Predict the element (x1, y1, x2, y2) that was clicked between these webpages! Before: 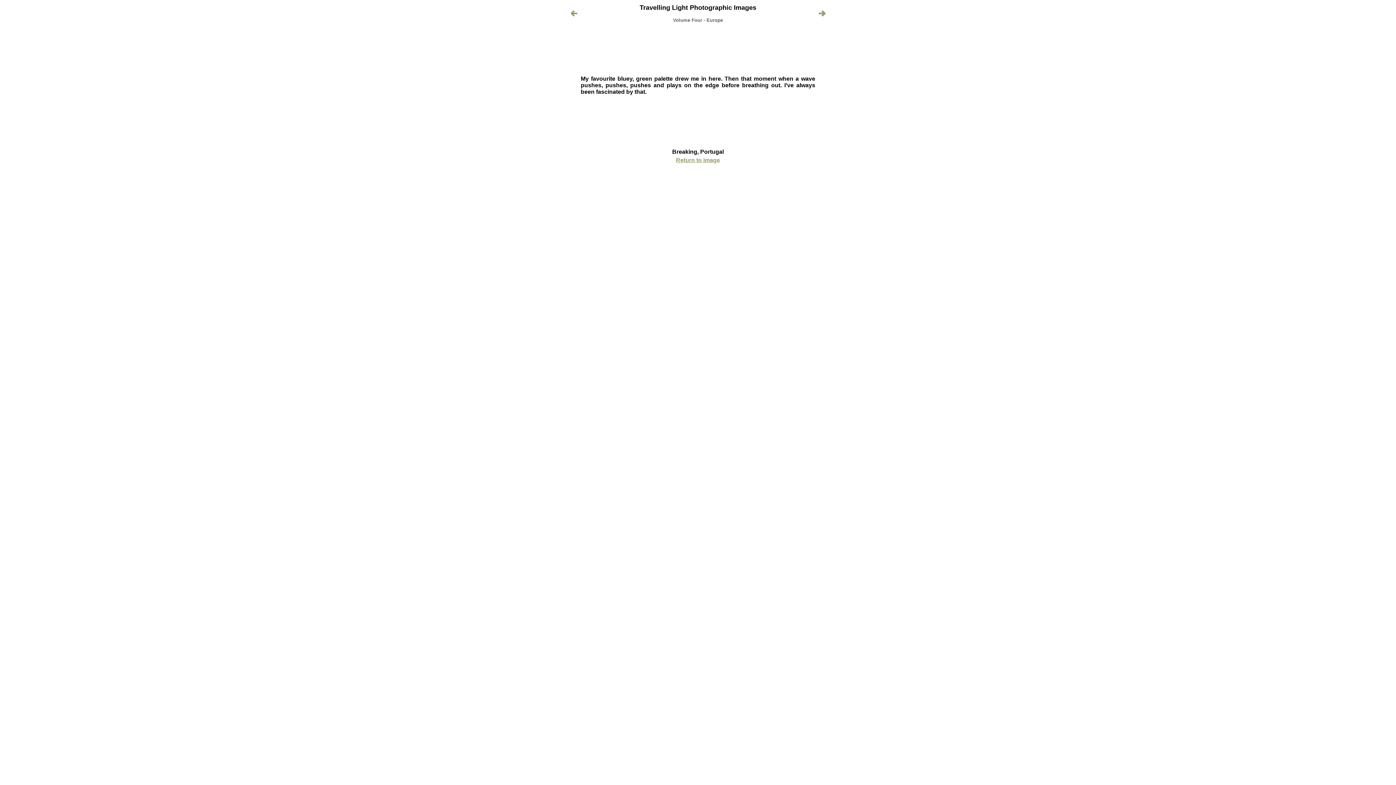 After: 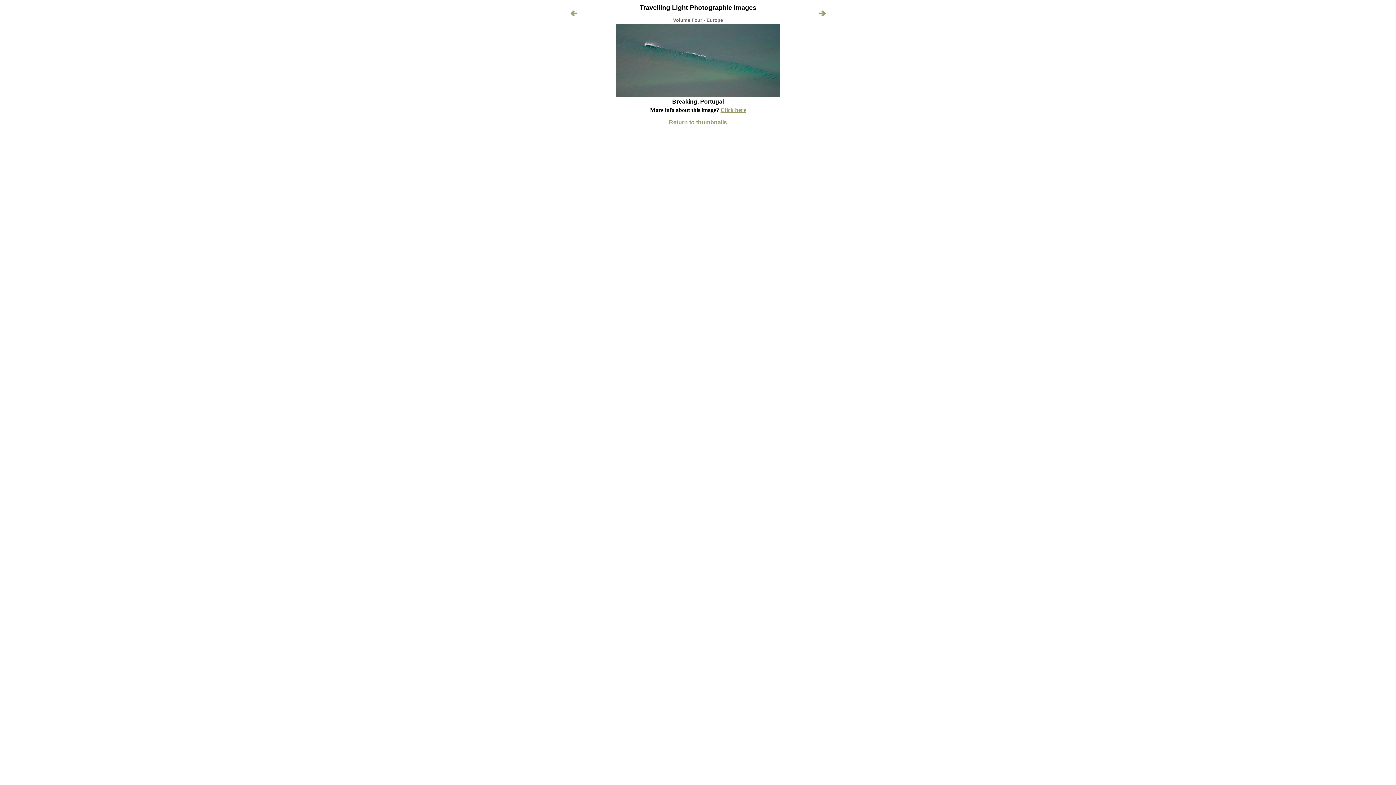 Action: bbox: (676, 157, 720, 163) label: Return to image